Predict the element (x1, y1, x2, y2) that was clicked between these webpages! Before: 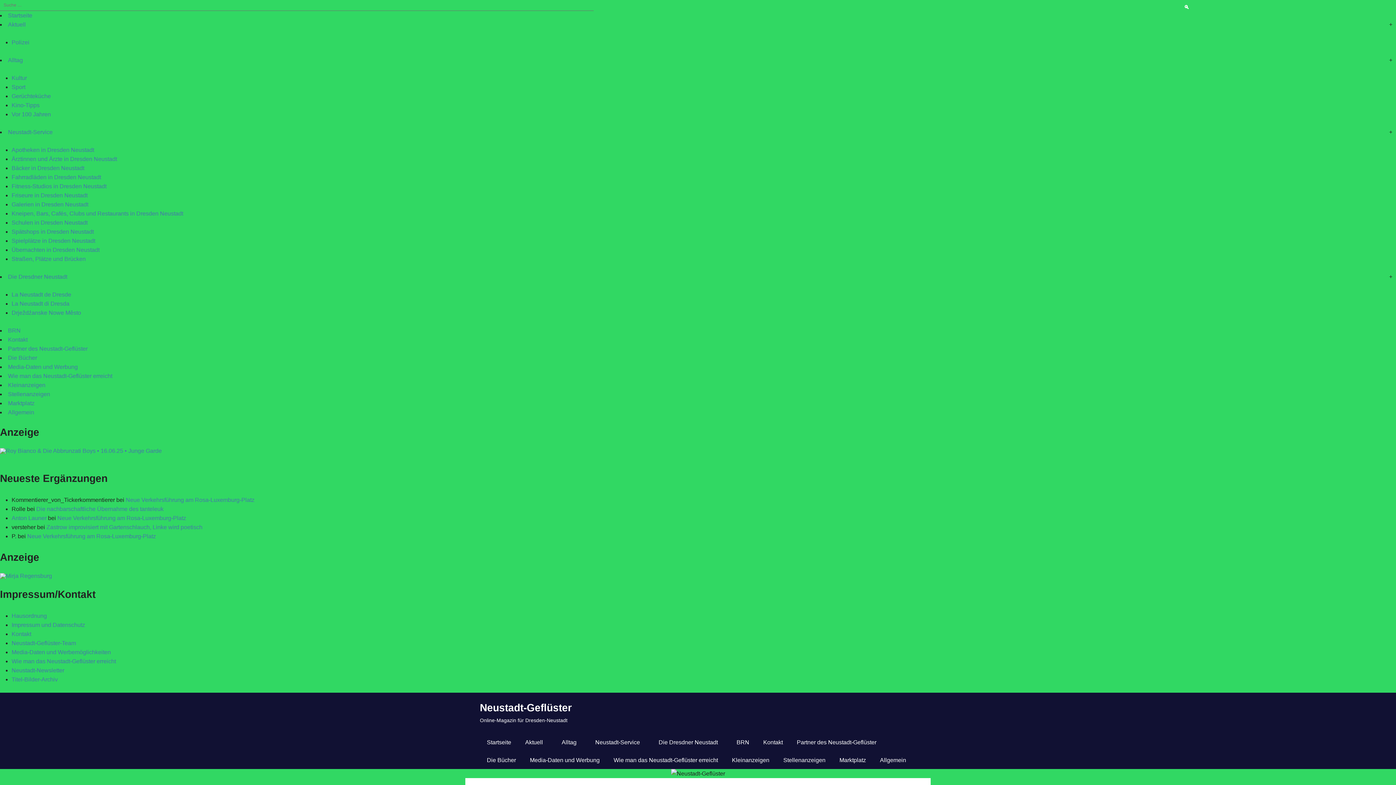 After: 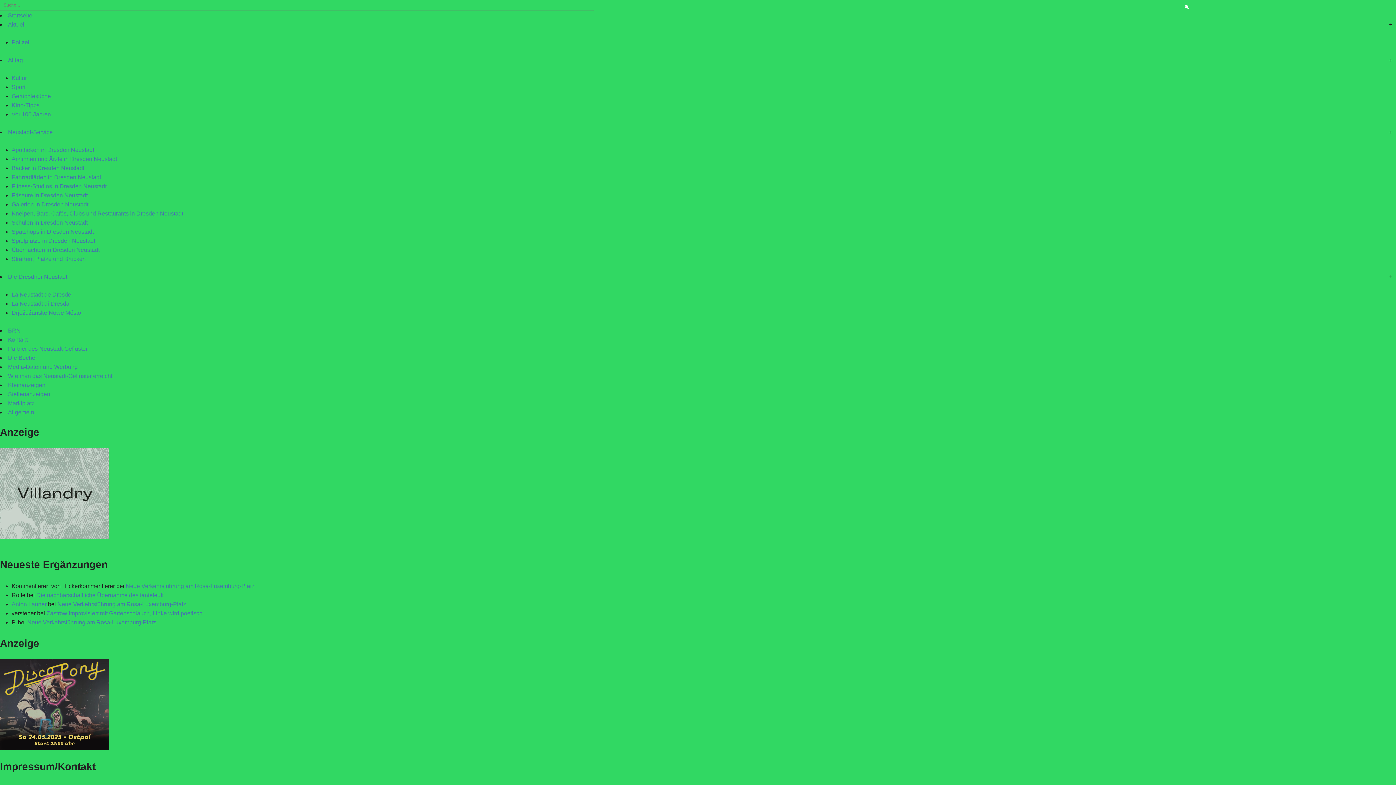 Action: bbox: (8, 364, 77, 370) label: Media-Daten und Werbung